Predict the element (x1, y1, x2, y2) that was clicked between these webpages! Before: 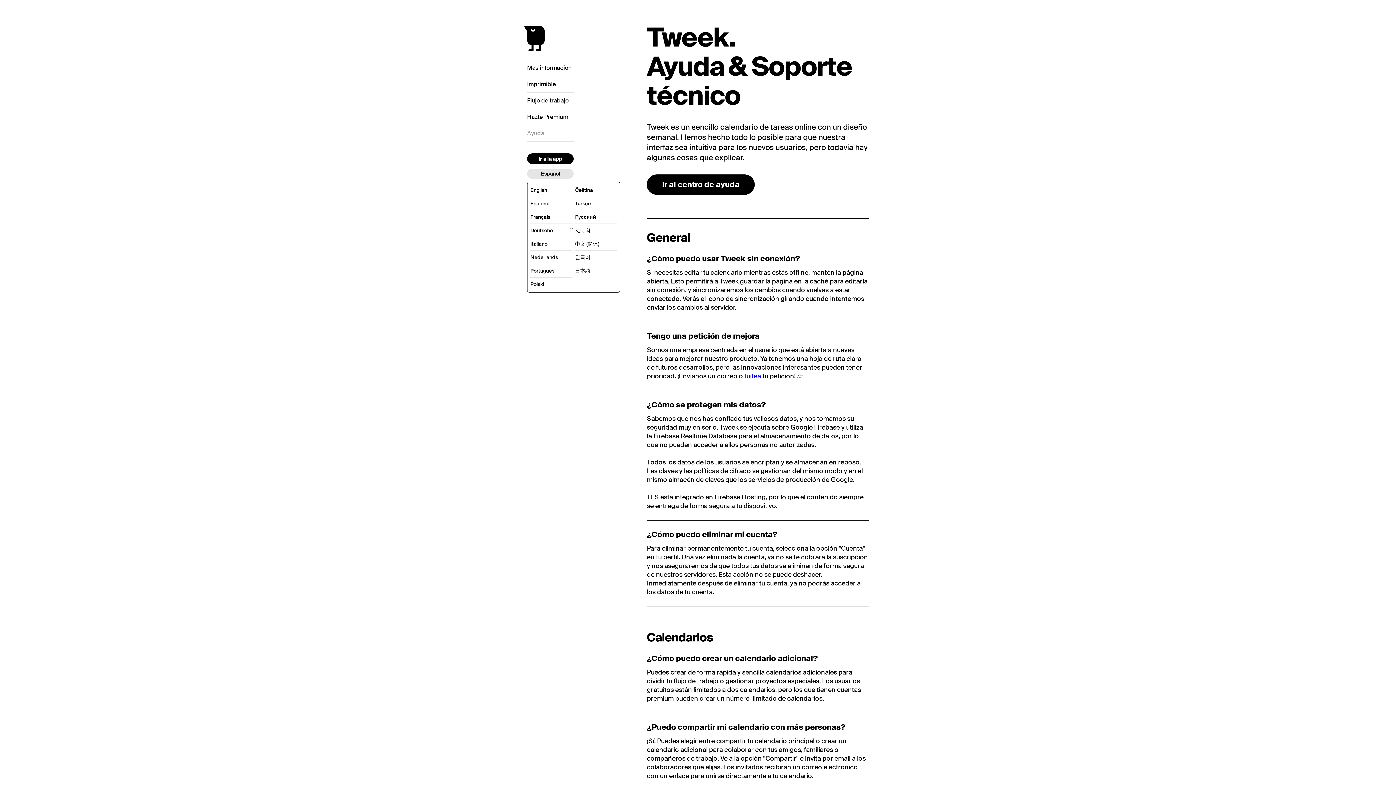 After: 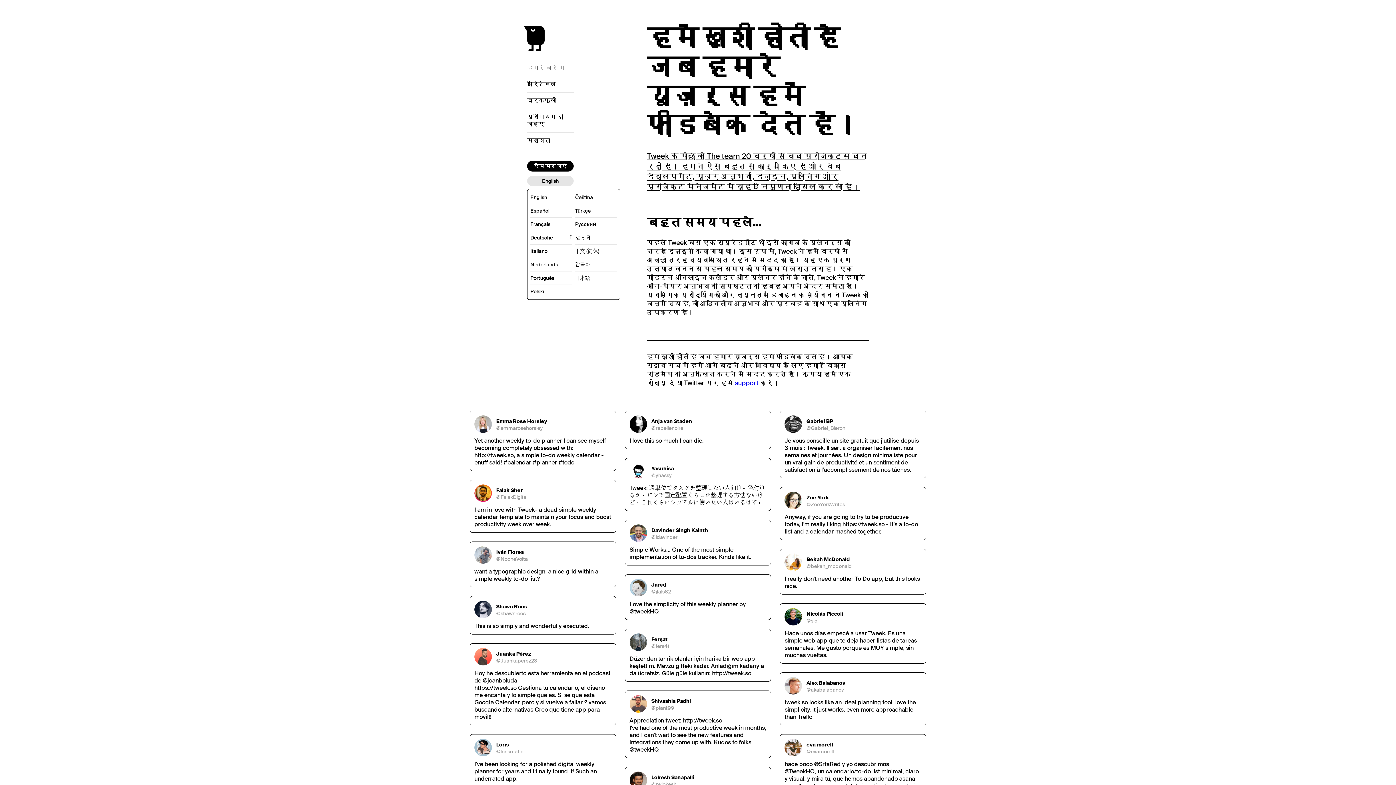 Action: bbox: (575, 223, 617, 237) label: हिन्दी
